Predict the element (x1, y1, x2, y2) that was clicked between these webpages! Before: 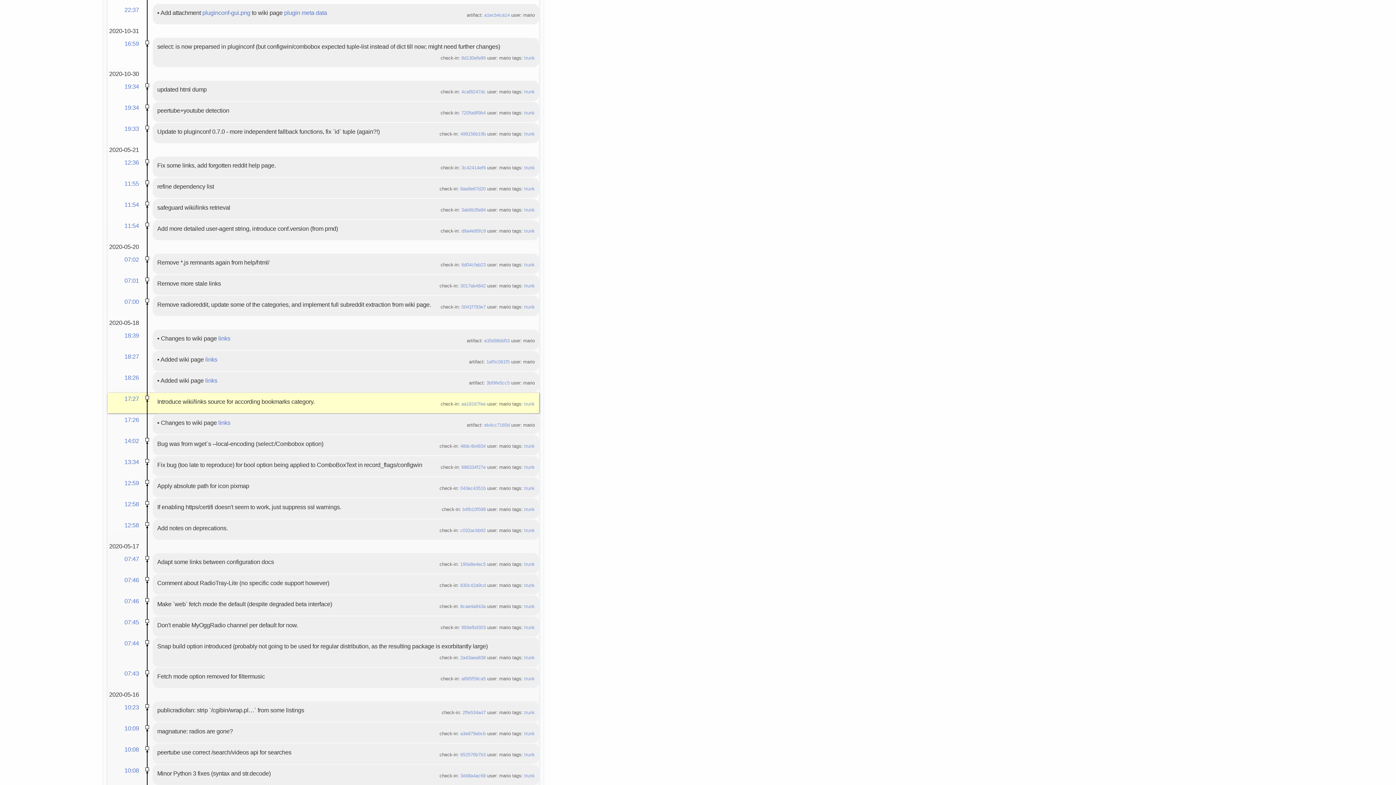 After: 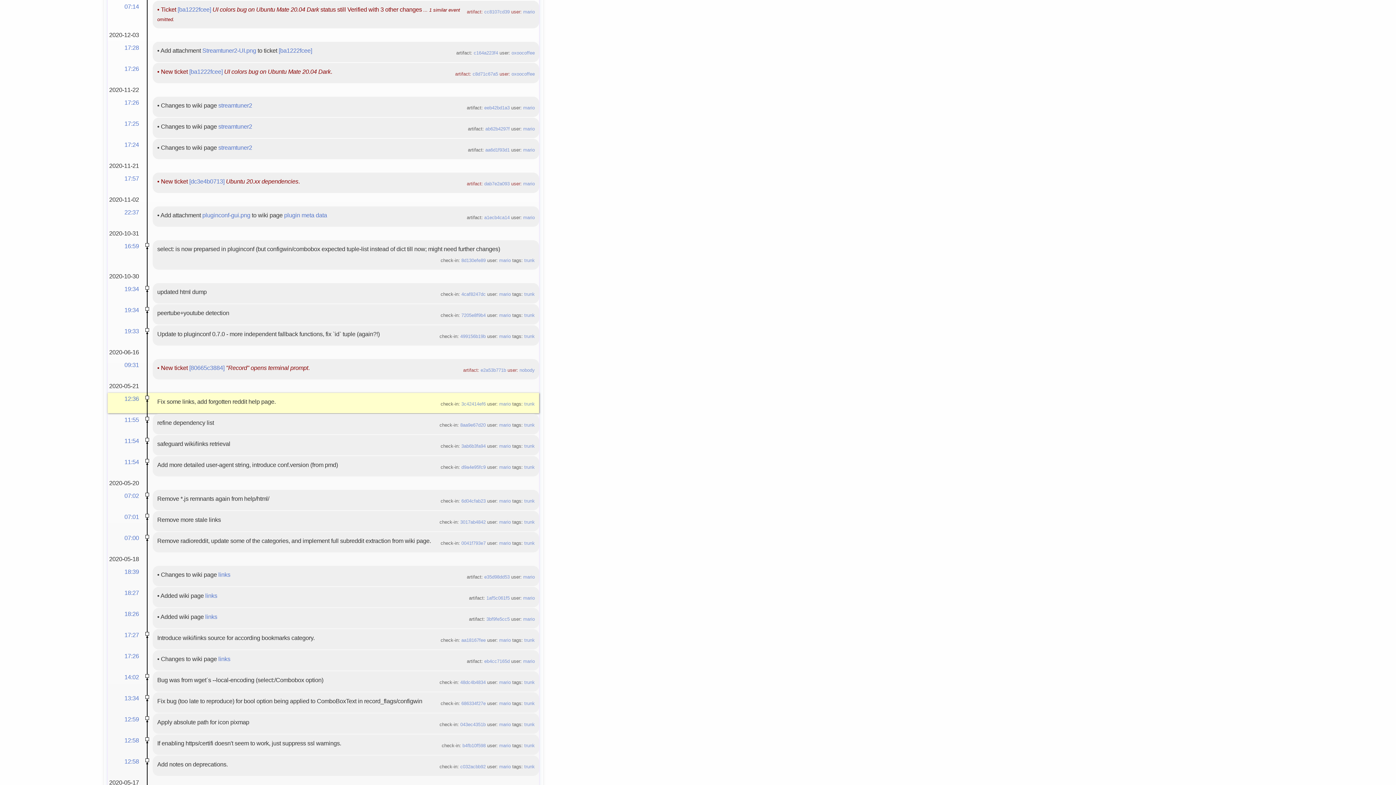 Action: label: 12:36 bbox: (124, 159, 139, 165)